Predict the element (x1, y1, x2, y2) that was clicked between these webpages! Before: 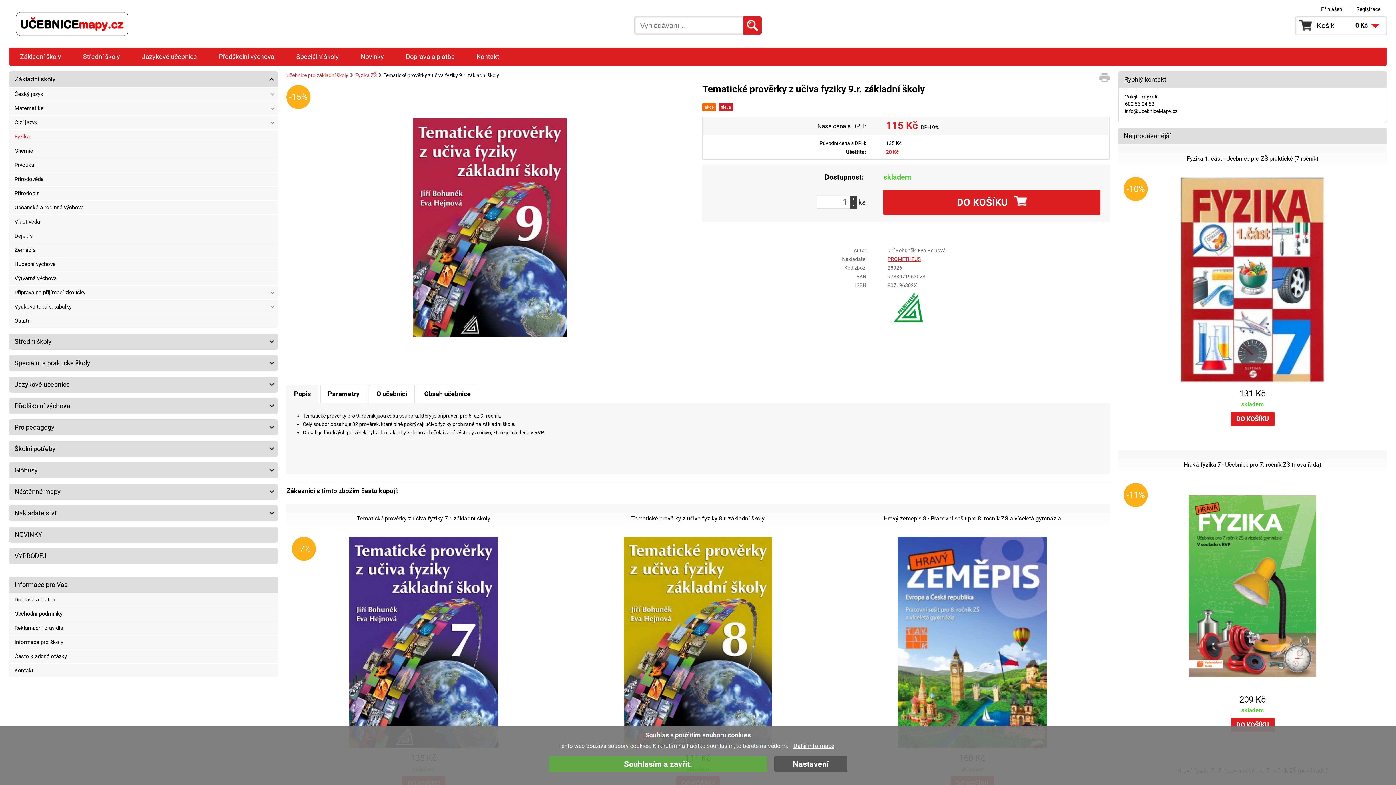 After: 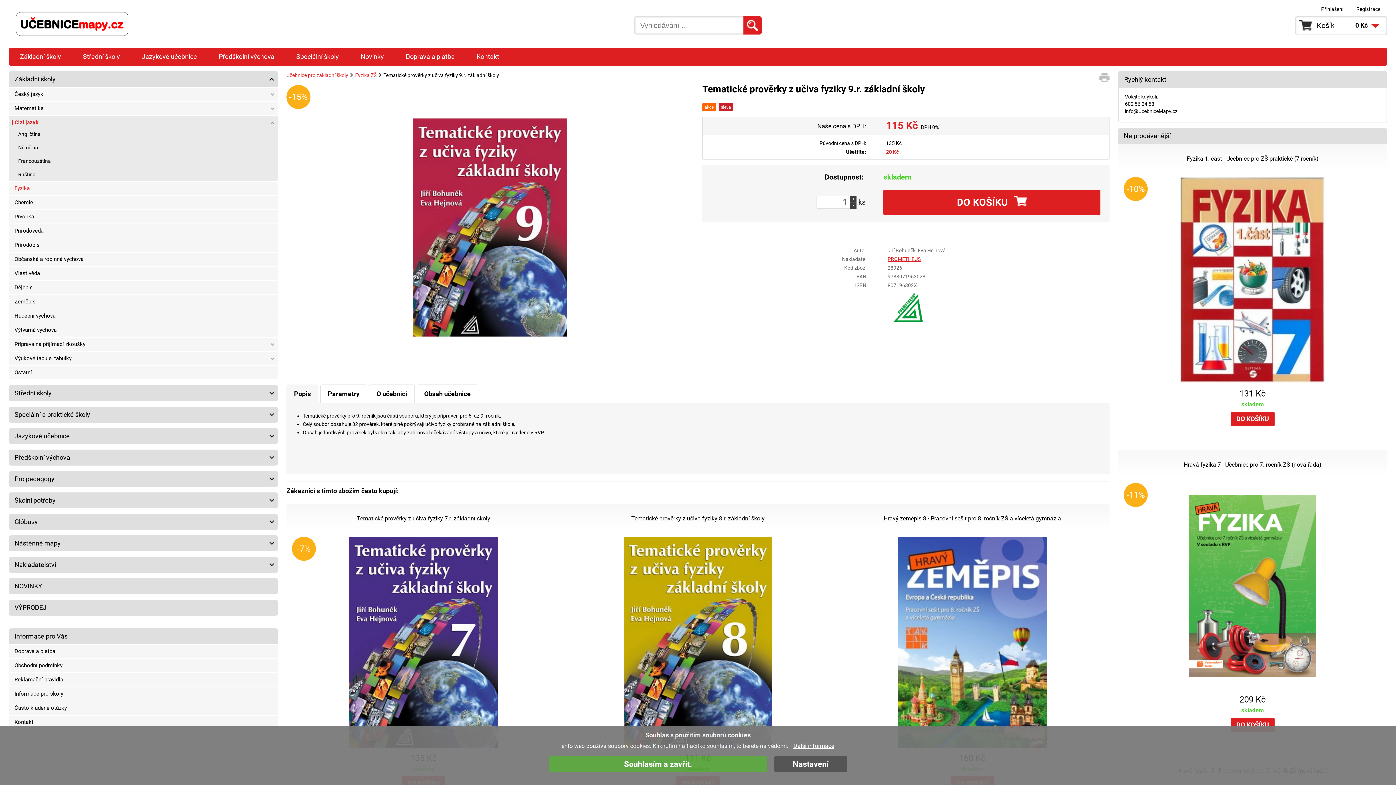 Action: bbox: (9, 116, 277, 129) label: Cizí jazyk